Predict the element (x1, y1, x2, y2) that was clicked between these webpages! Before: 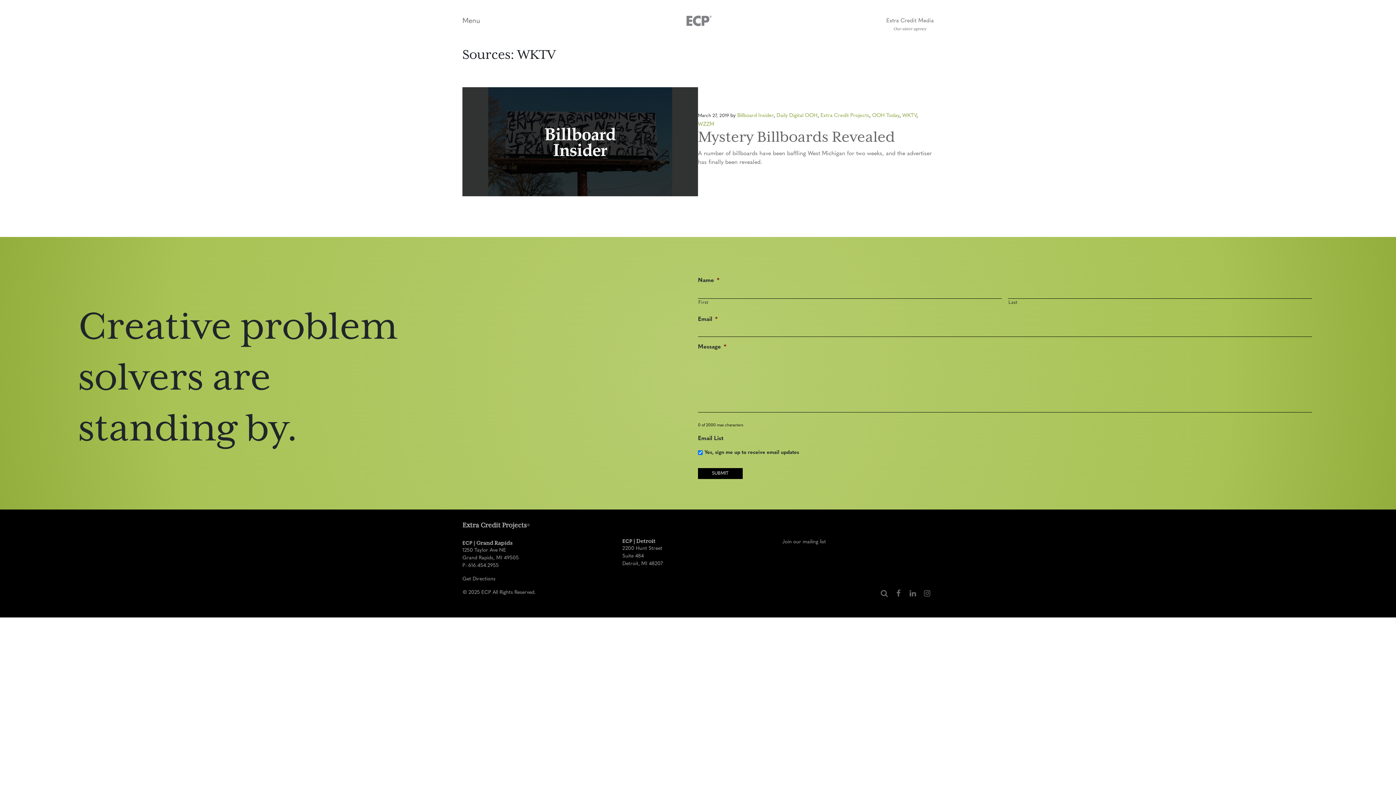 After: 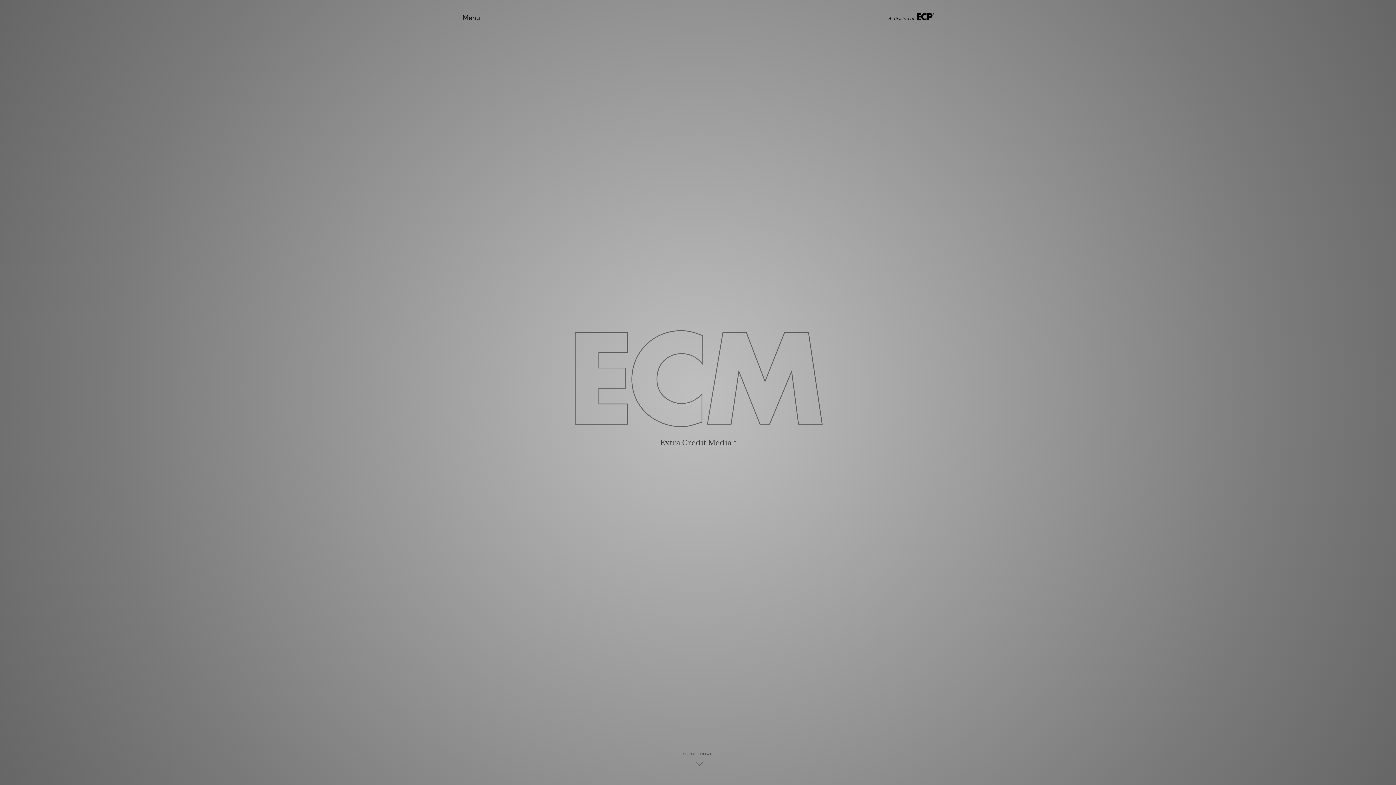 Action: label: Extra Credit Media
Our sister agency bbox: (886, 8, 933, 35)